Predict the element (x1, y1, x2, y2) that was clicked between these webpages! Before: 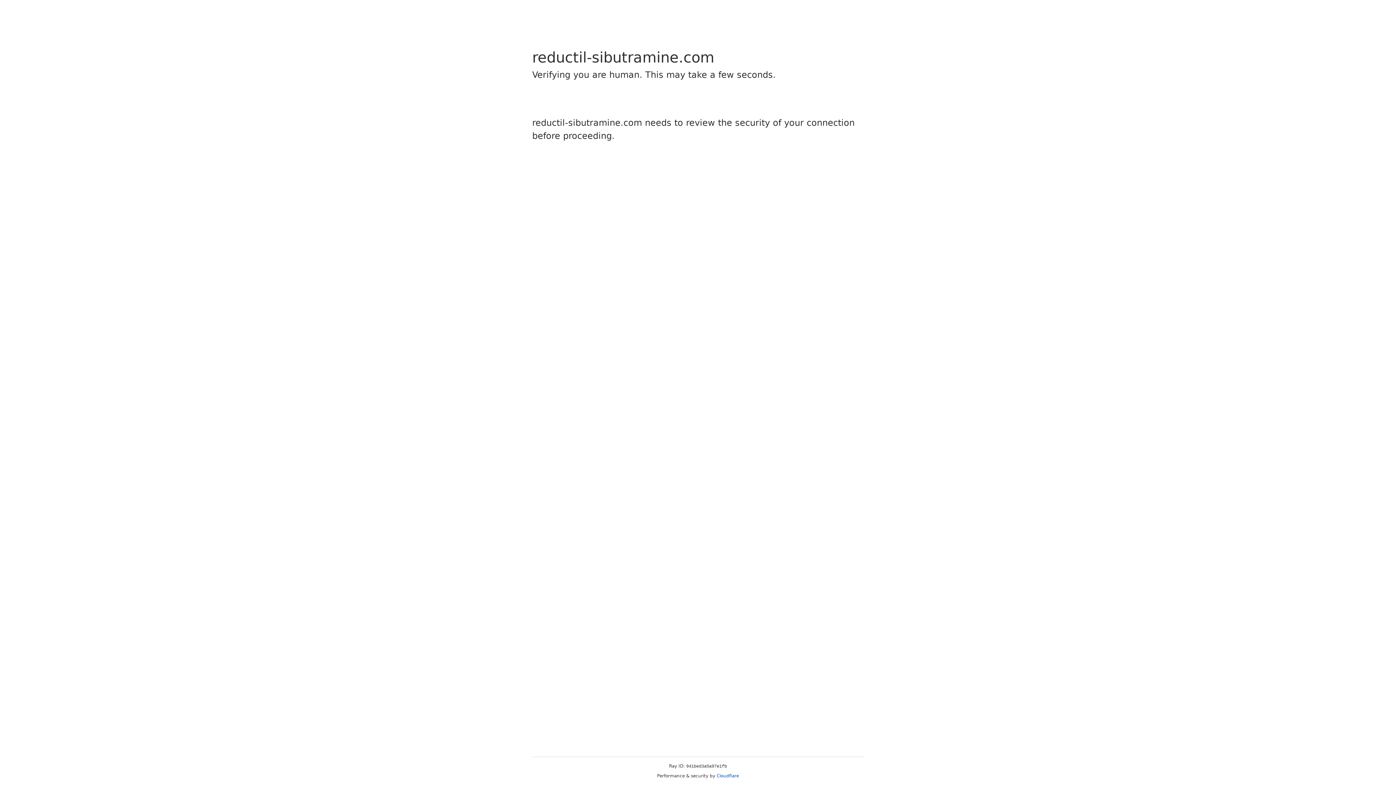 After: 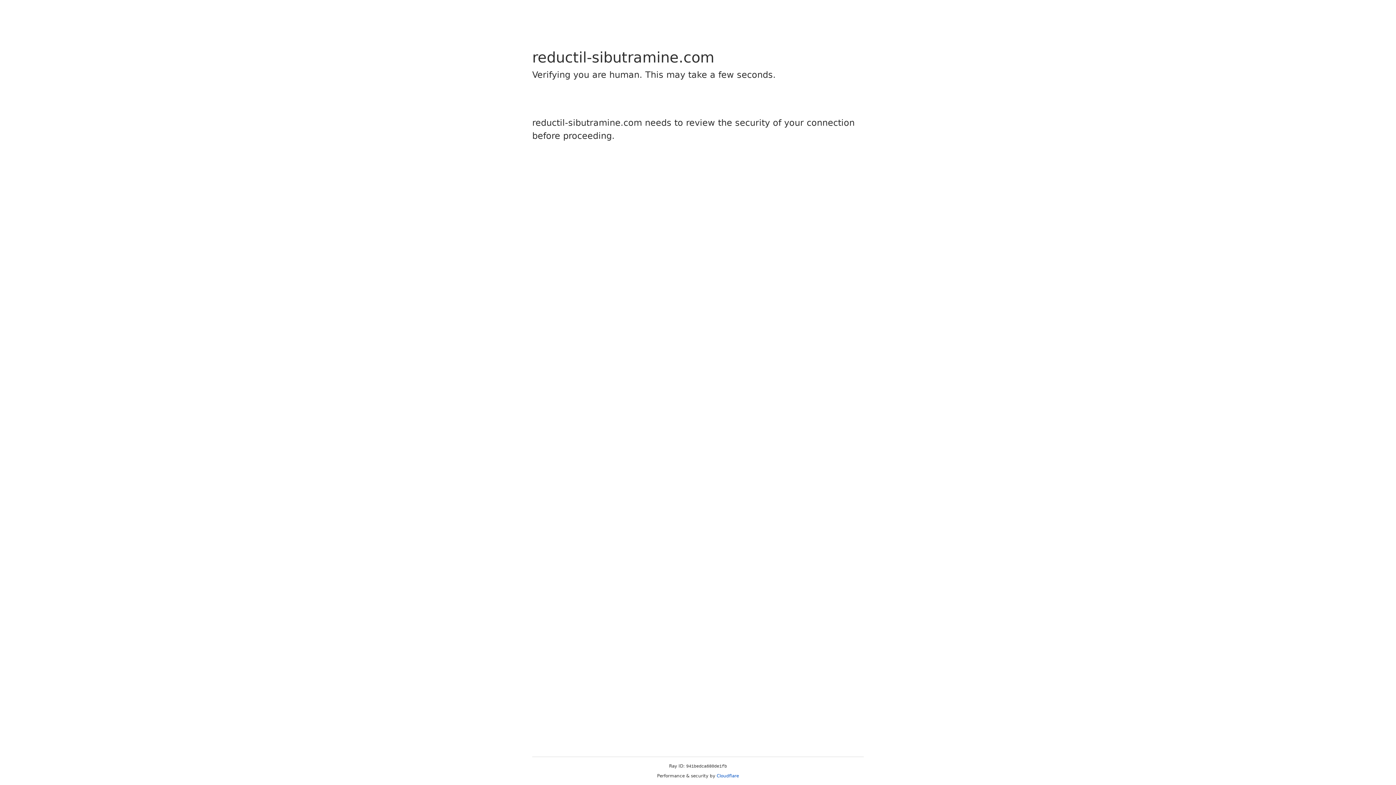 Action: bbox: (716, 773, 739, 778) label: Cloudflare